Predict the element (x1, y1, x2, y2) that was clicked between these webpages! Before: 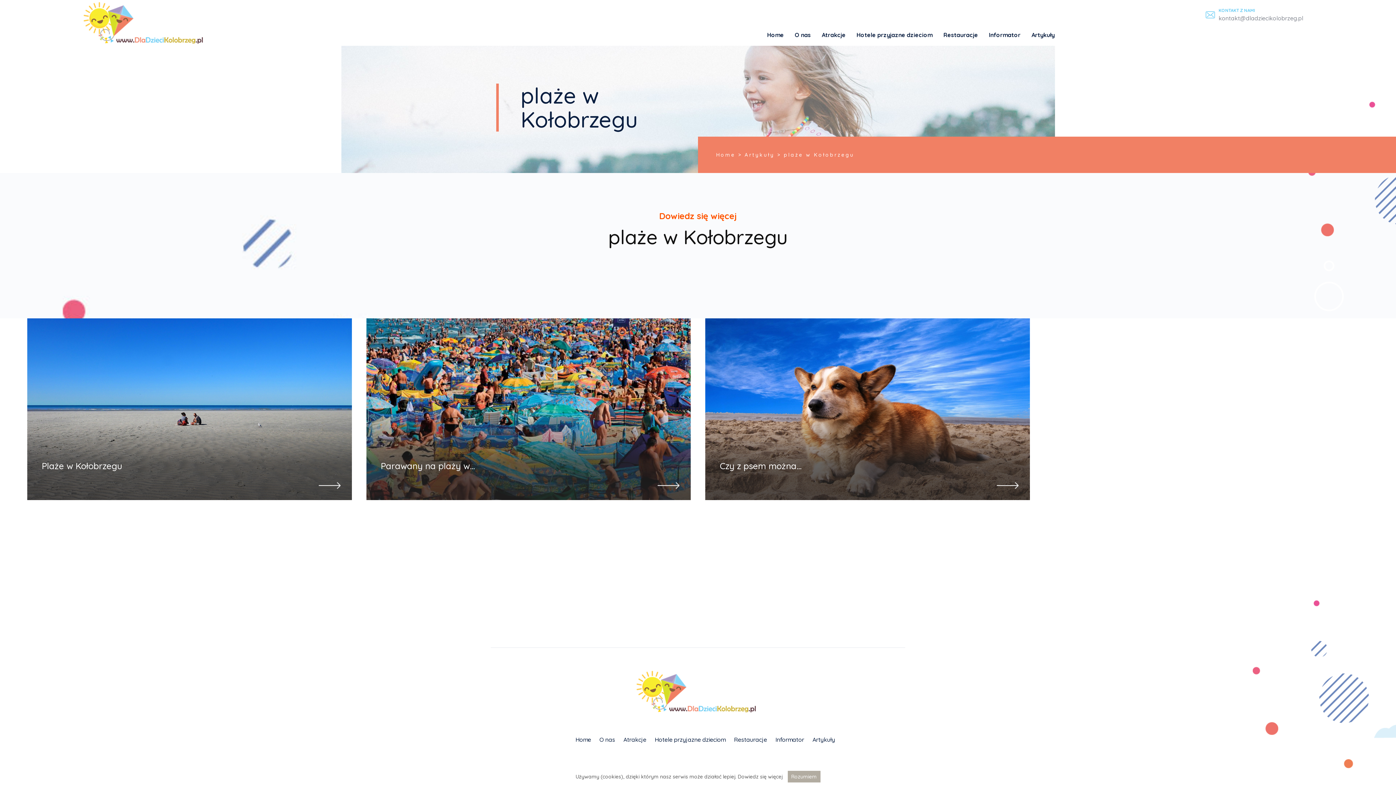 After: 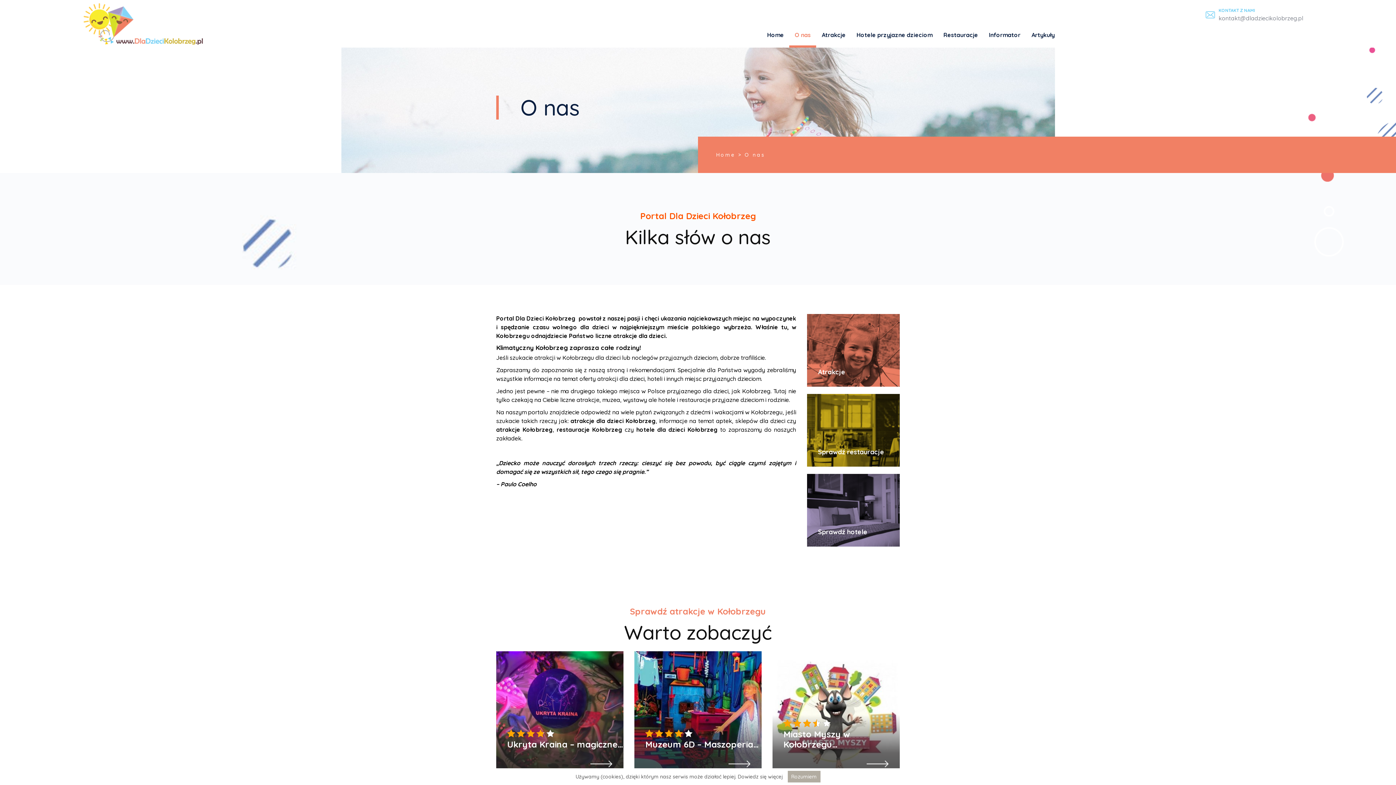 Action: label: O nas bbox: (789, 24, 816, 45)